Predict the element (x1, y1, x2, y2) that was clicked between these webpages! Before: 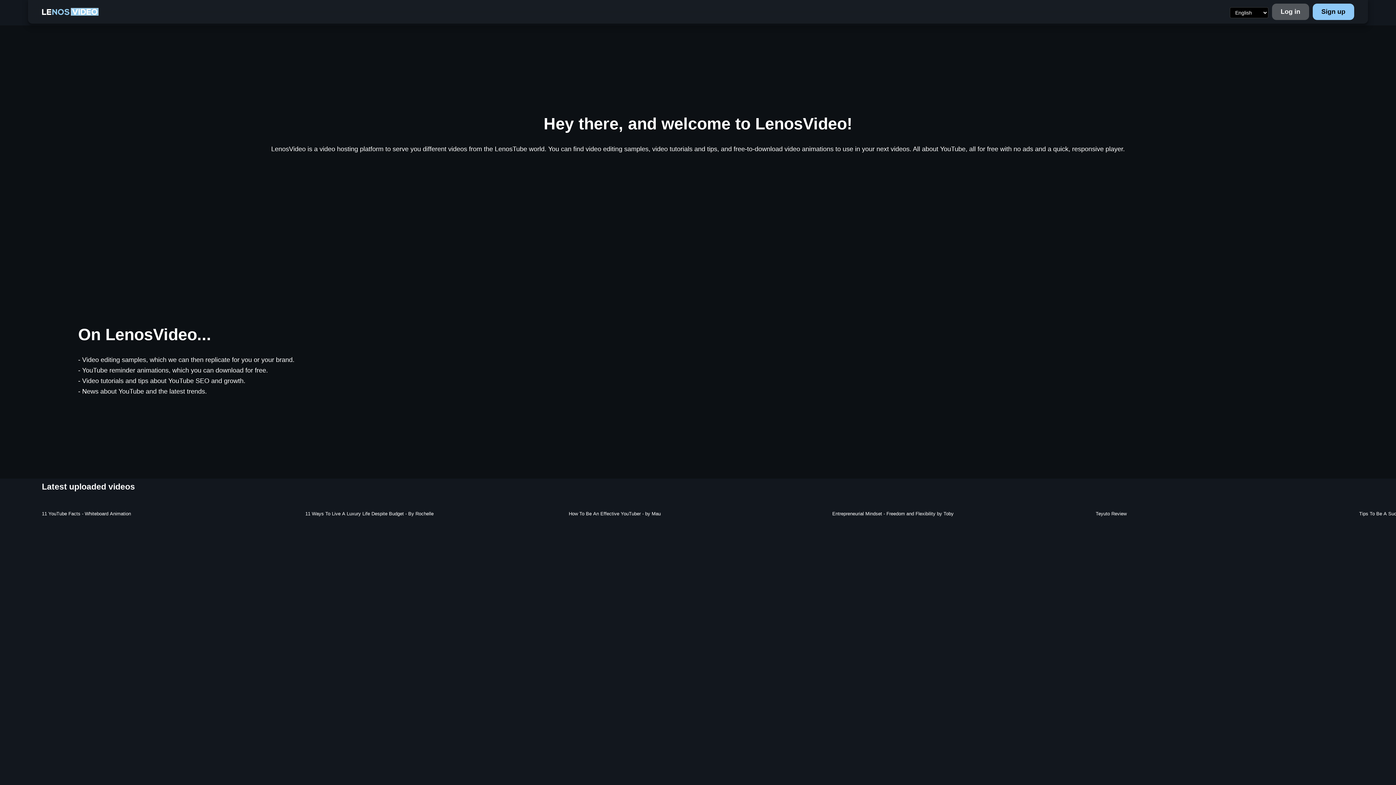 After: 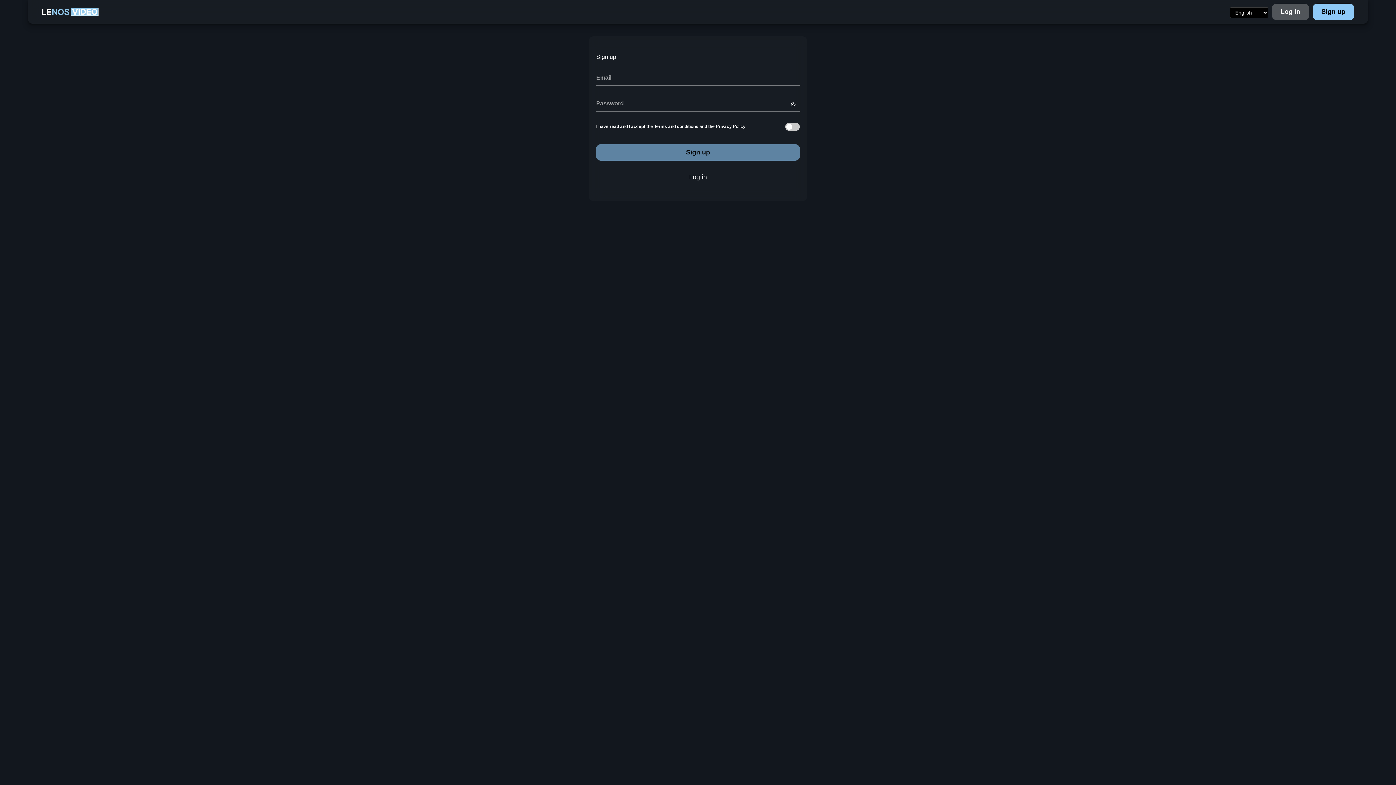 Action: label: Sign up bbox: (1313, 3, 1354, 20)